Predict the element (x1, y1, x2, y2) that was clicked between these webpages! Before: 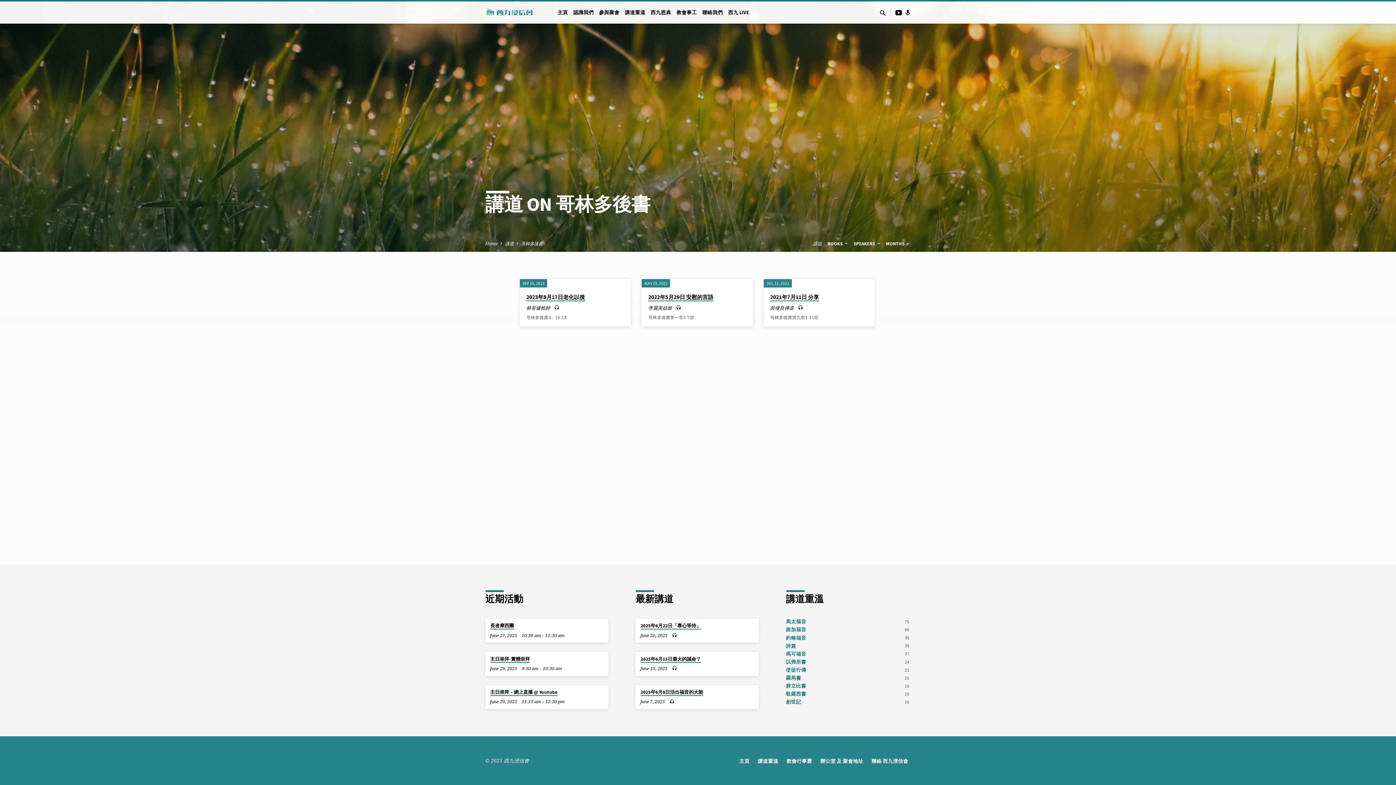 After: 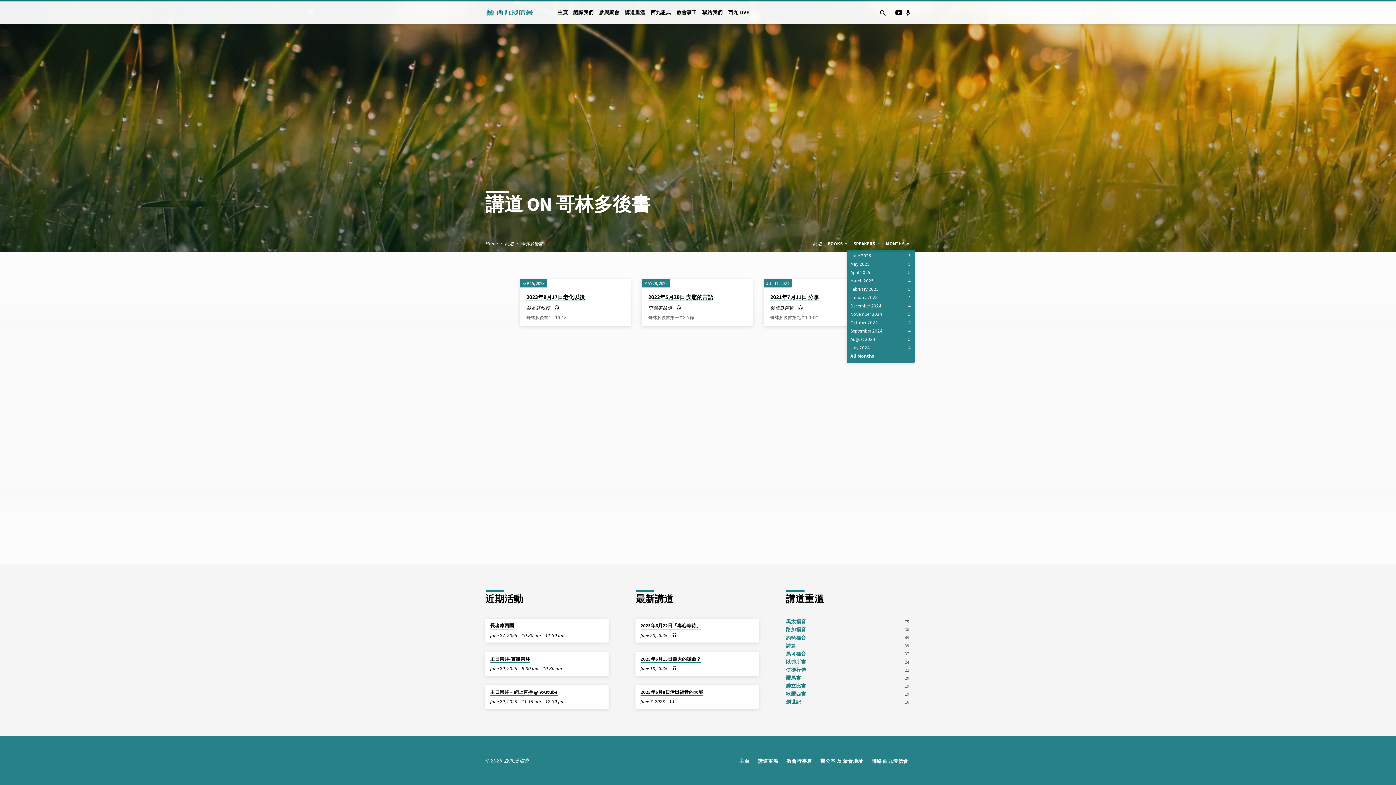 Action: label: MONTHS  bbox: (886, 240, 910, 246)